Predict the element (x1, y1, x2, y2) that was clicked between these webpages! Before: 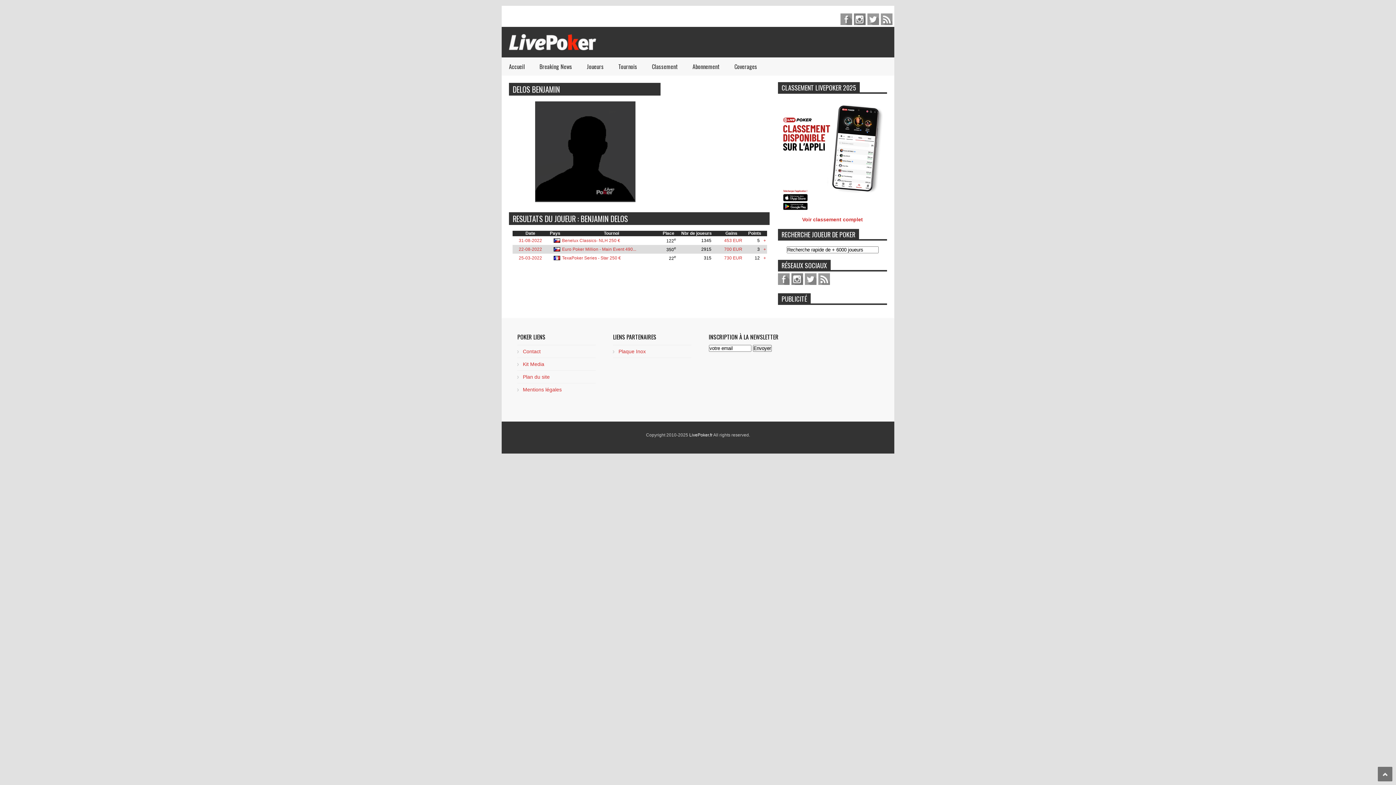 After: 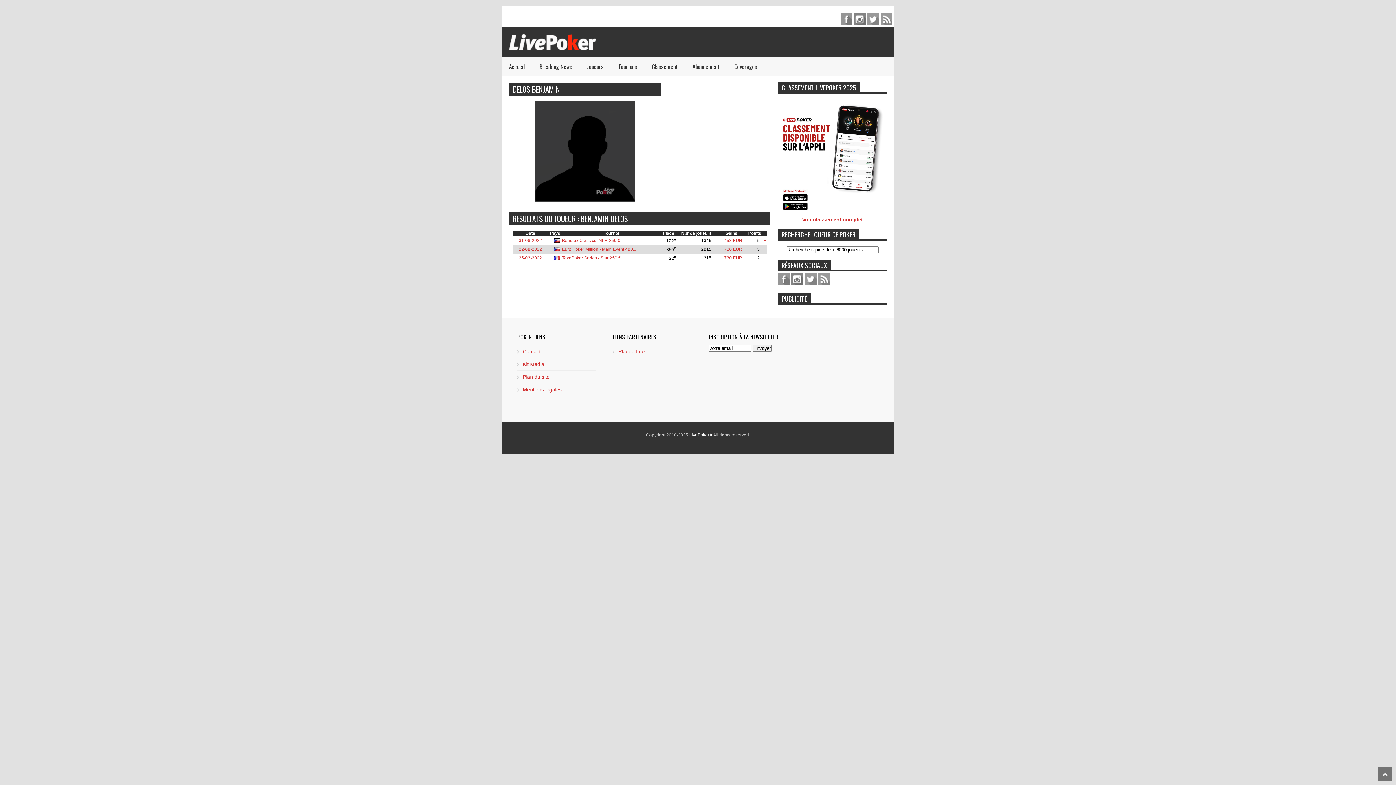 Action: label: Plaque Inox bbox: (618, 348, 645, 354)